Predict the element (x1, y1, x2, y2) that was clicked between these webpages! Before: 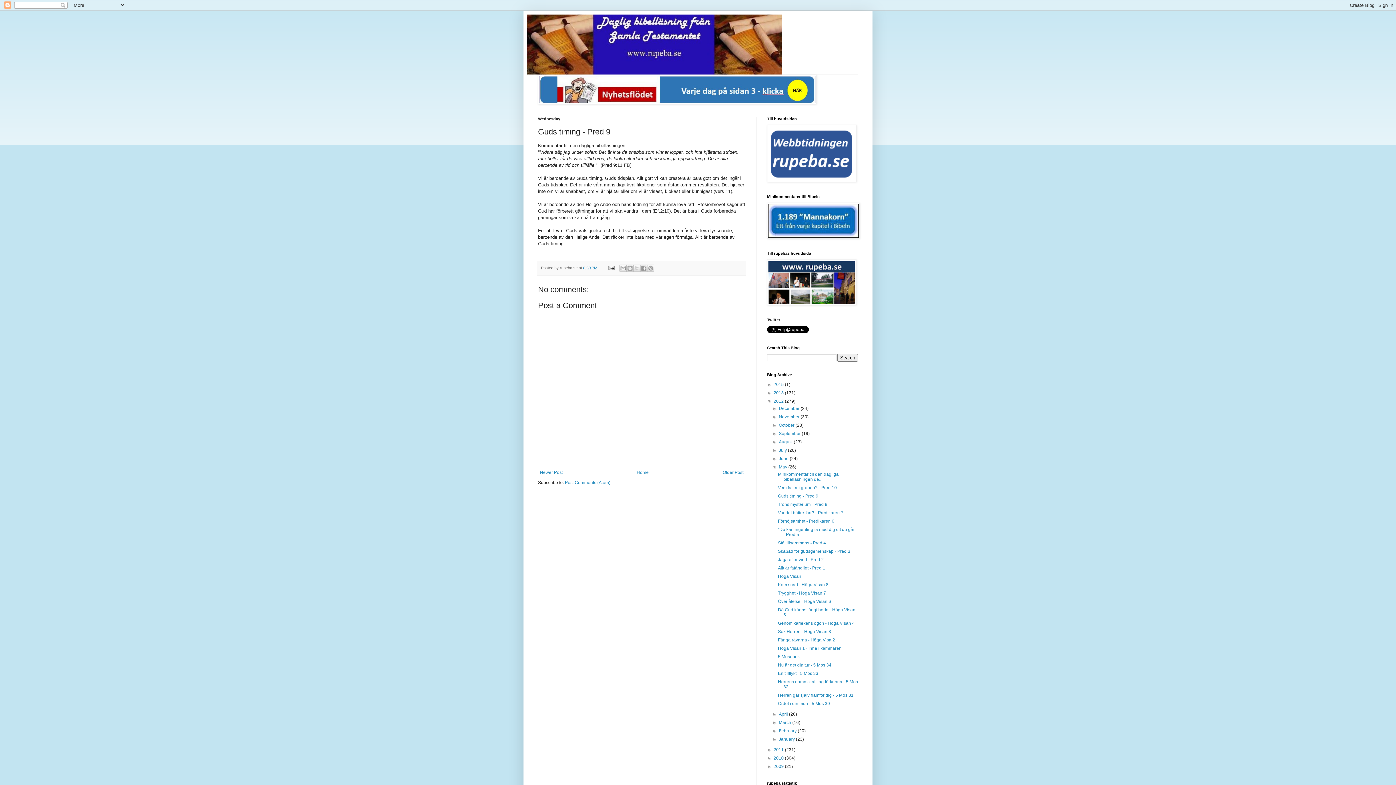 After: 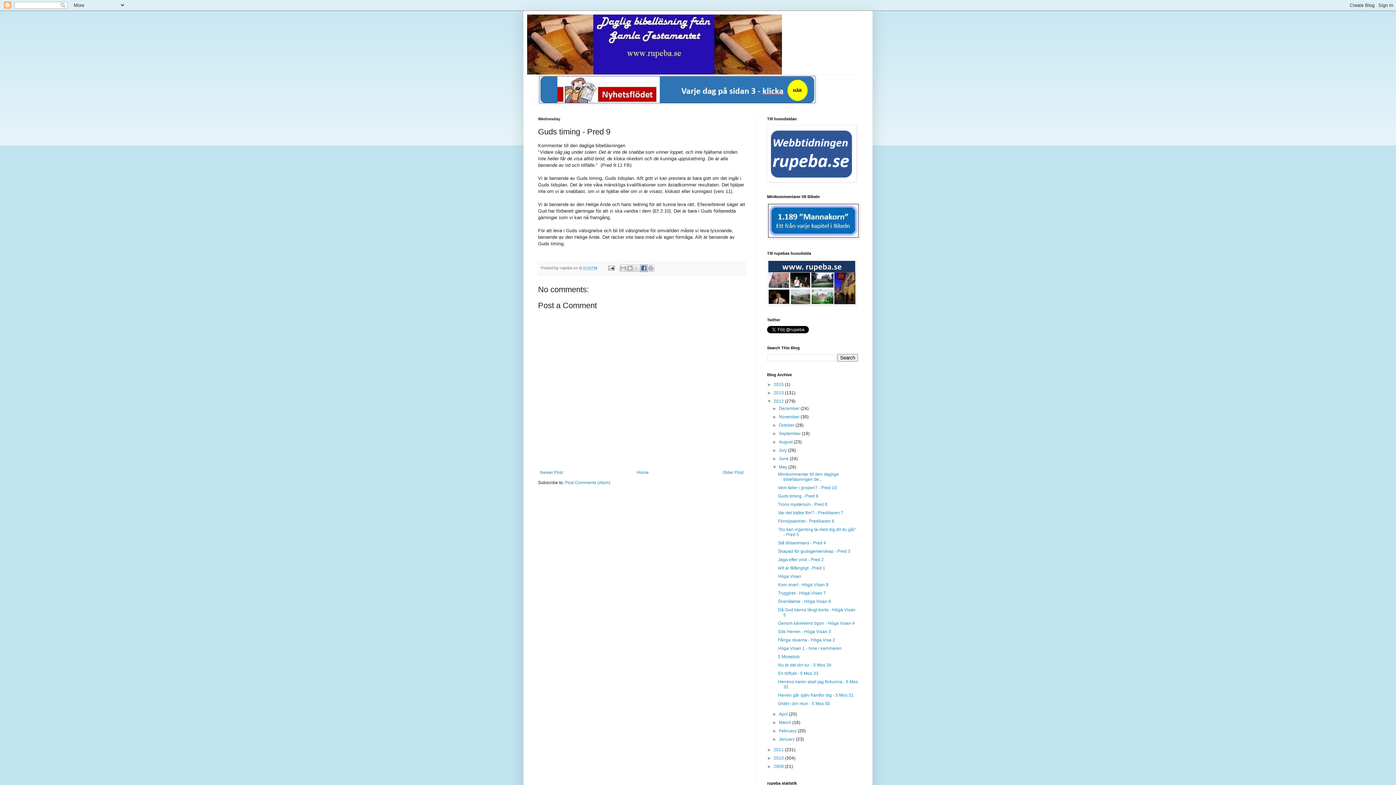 Action: label: Share to Facebook bbox: (640, 264, 647, 272)